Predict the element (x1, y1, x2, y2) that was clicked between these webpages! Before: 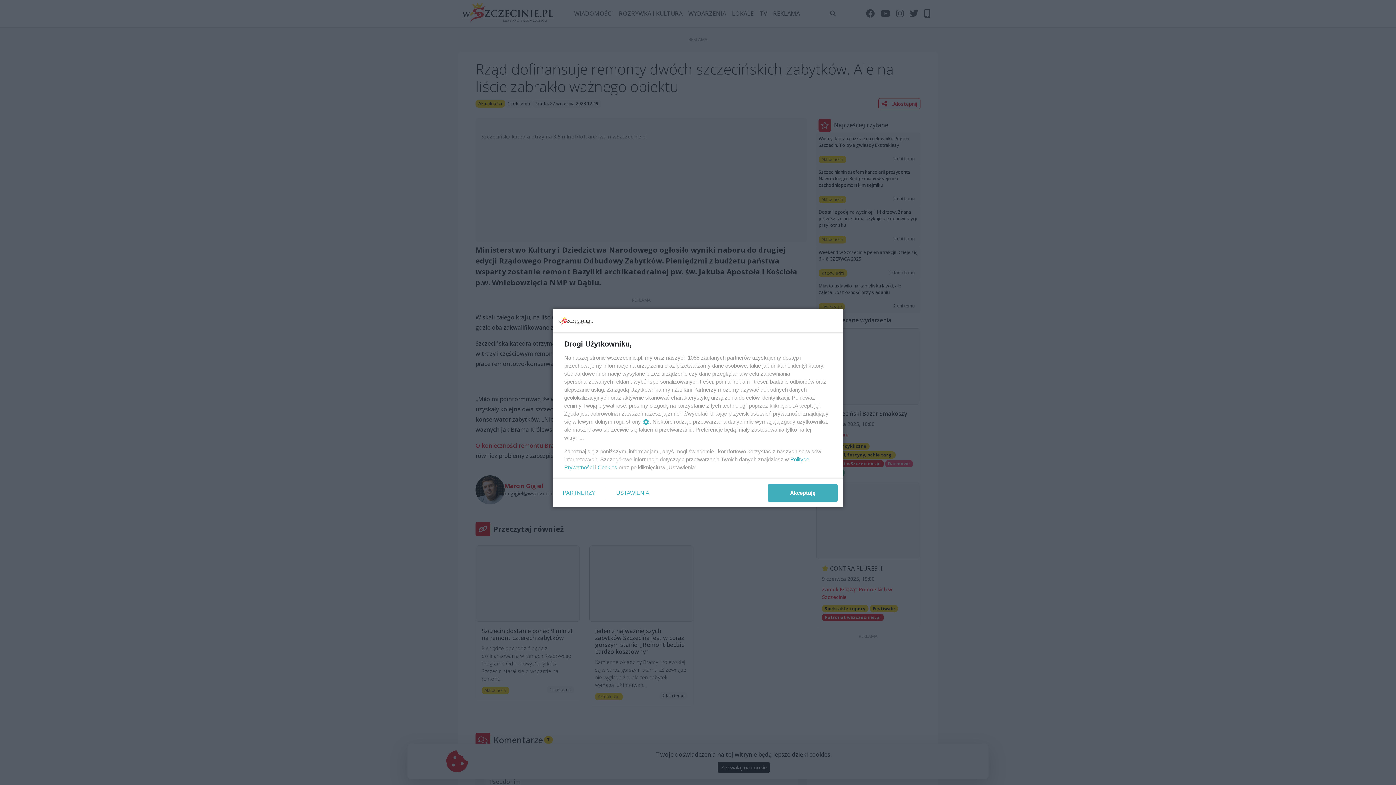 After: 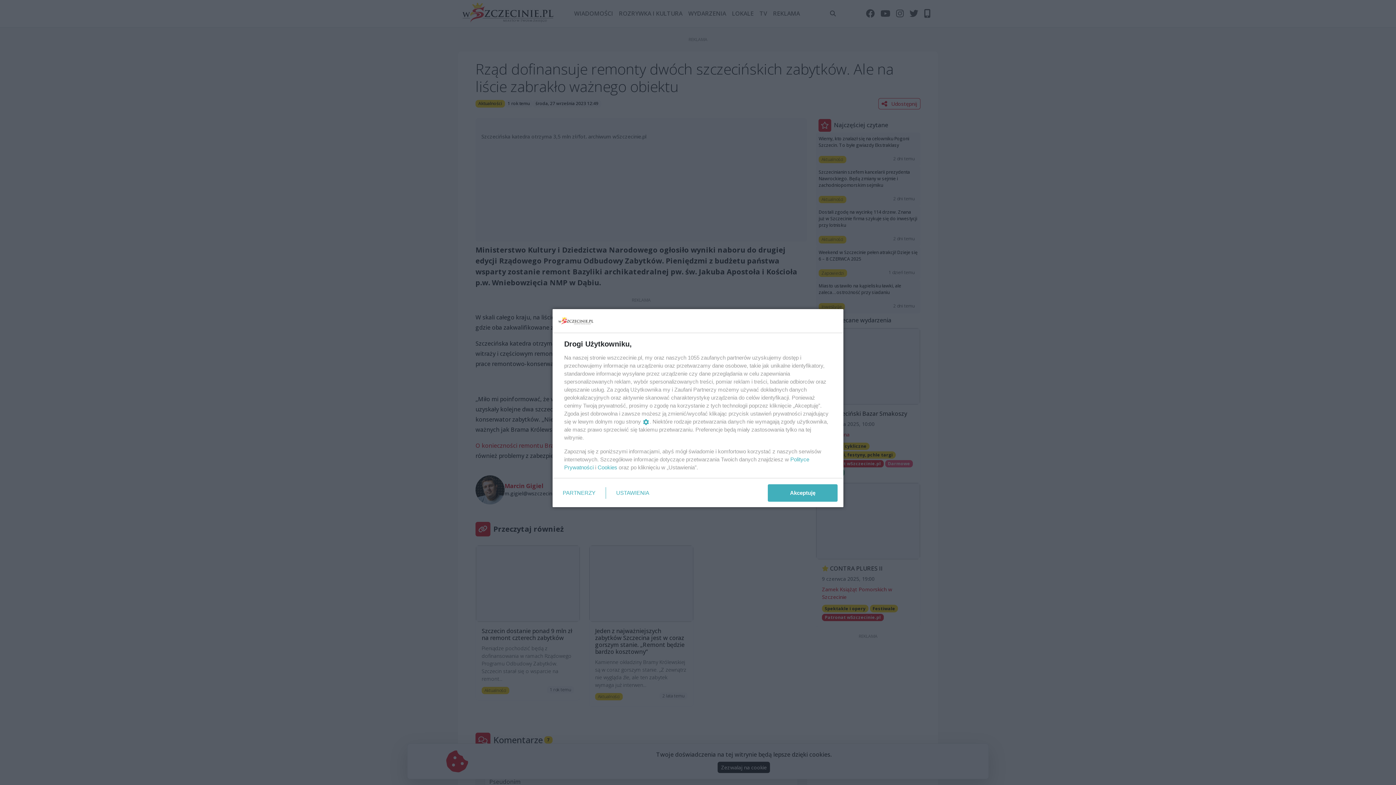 Action: bbox: (597, 464, 617, 470) label: Cookies